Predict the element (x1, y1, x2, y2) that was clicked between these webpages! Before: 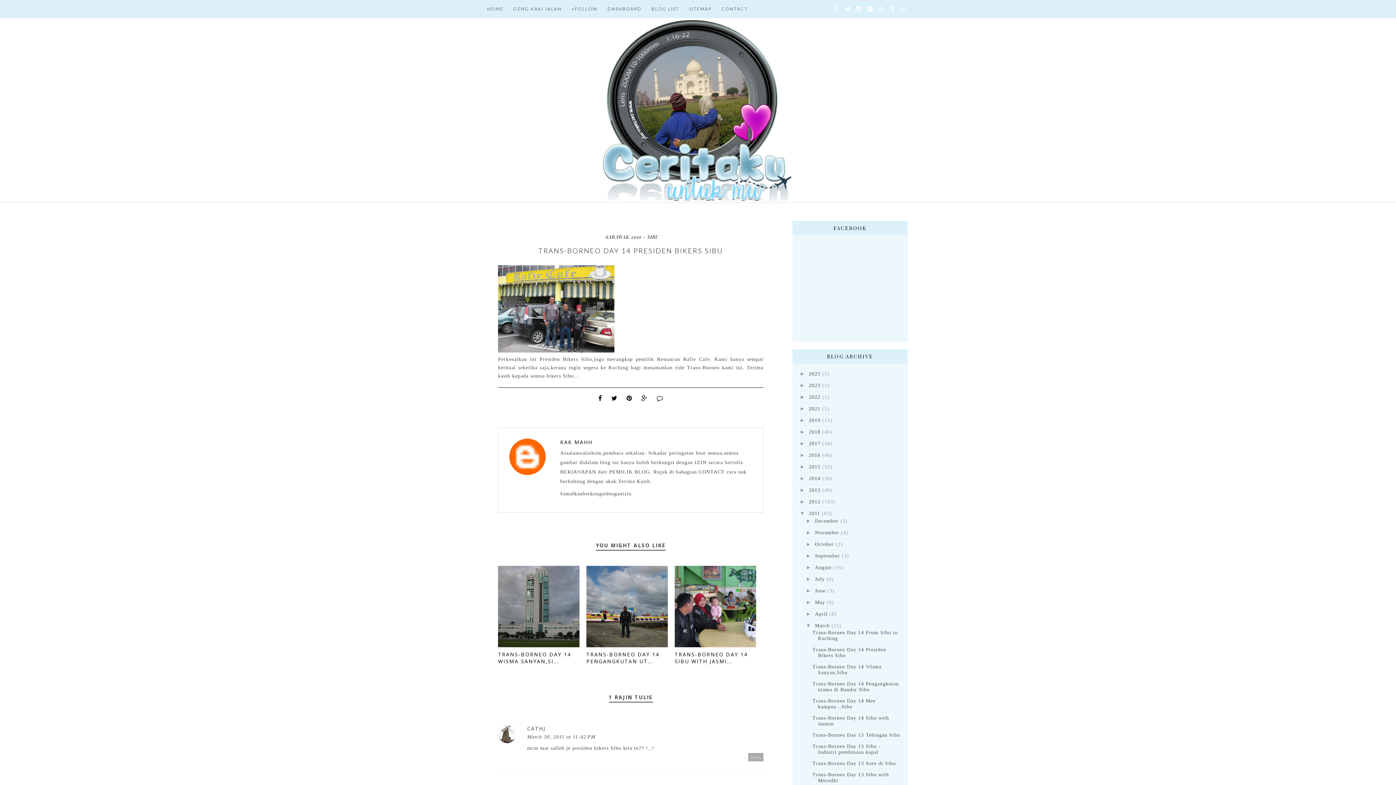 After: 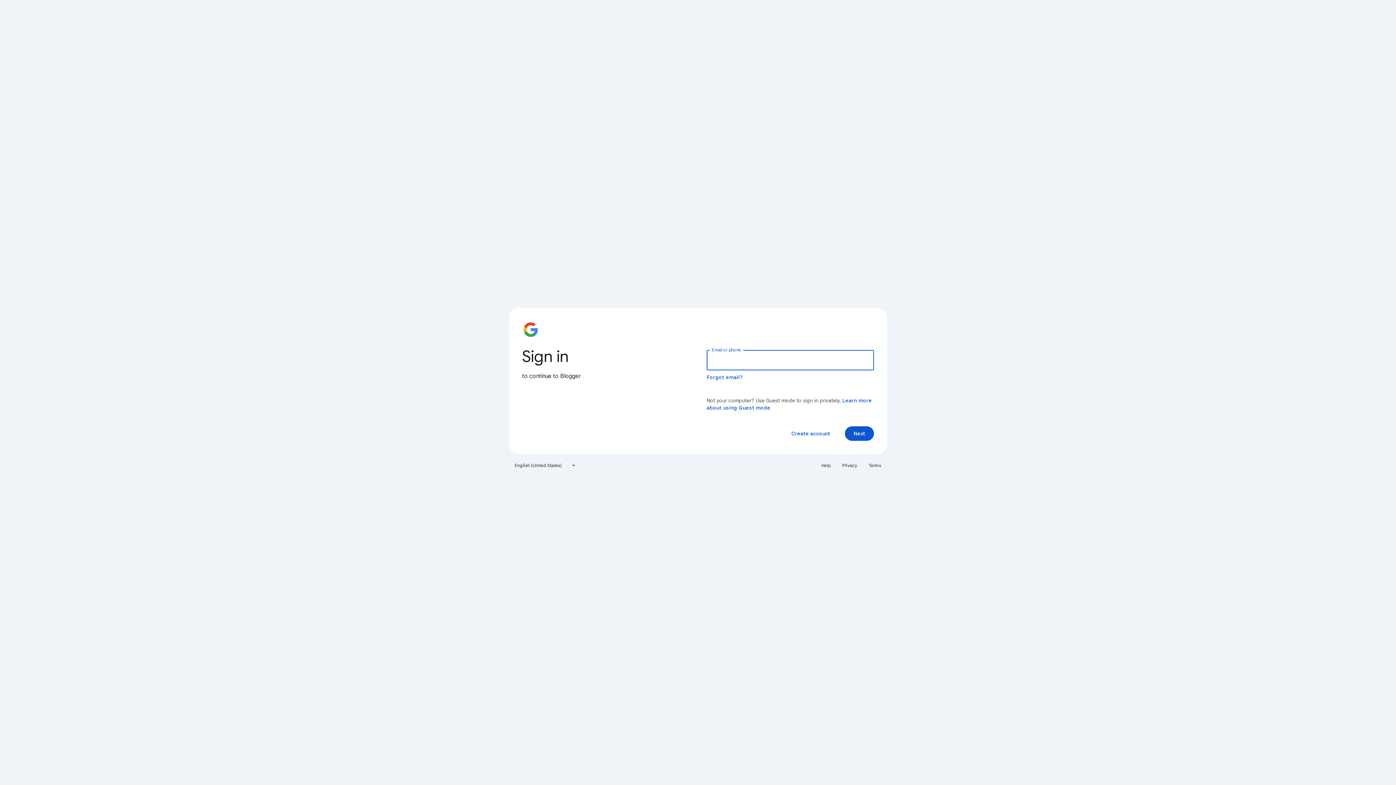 Action: bbox: (607, 0, 641, 18) label: DASHBOARD